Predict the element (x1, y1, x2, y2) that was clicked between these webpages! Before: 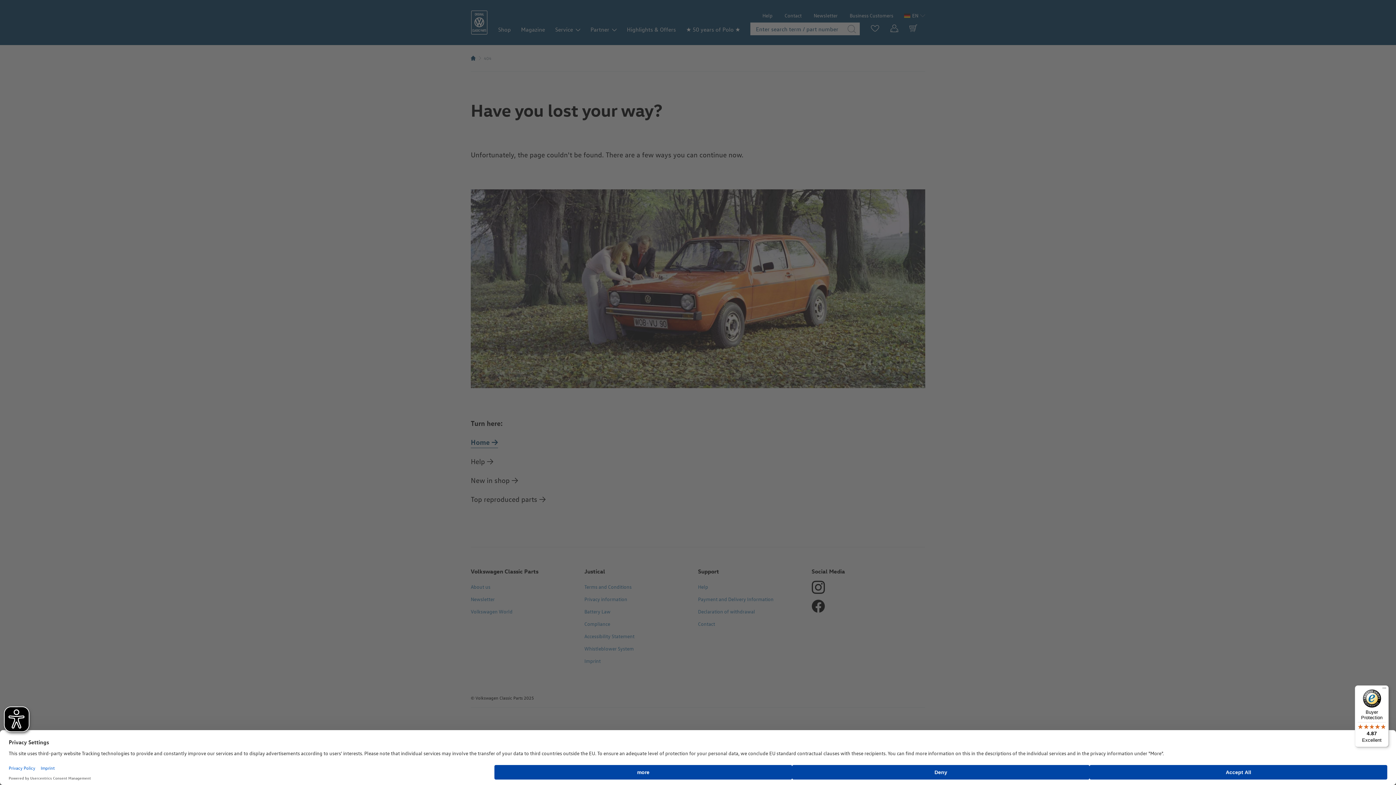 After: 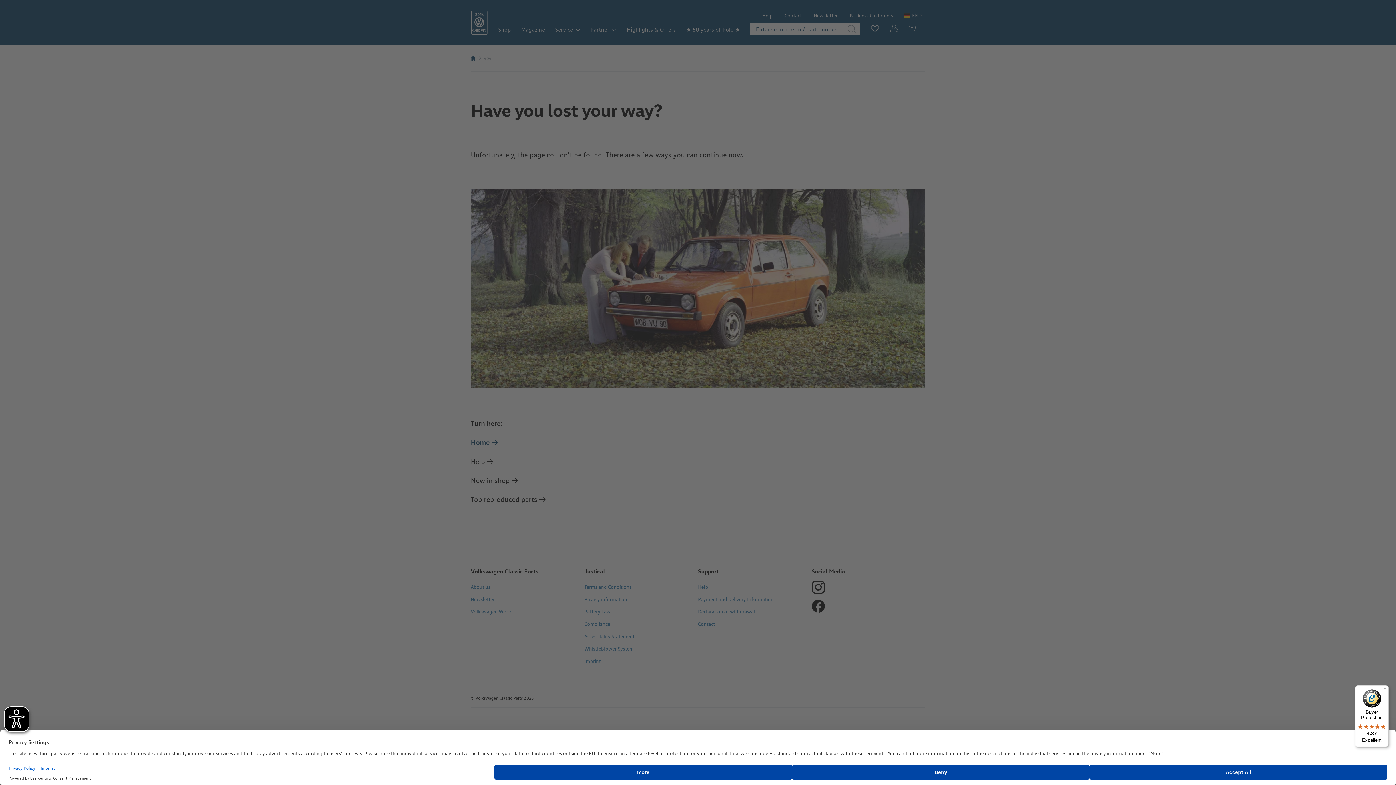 Action: label: Buyer Protection

4.87

Excellent bbox: (1355, 685, 1389, 747)